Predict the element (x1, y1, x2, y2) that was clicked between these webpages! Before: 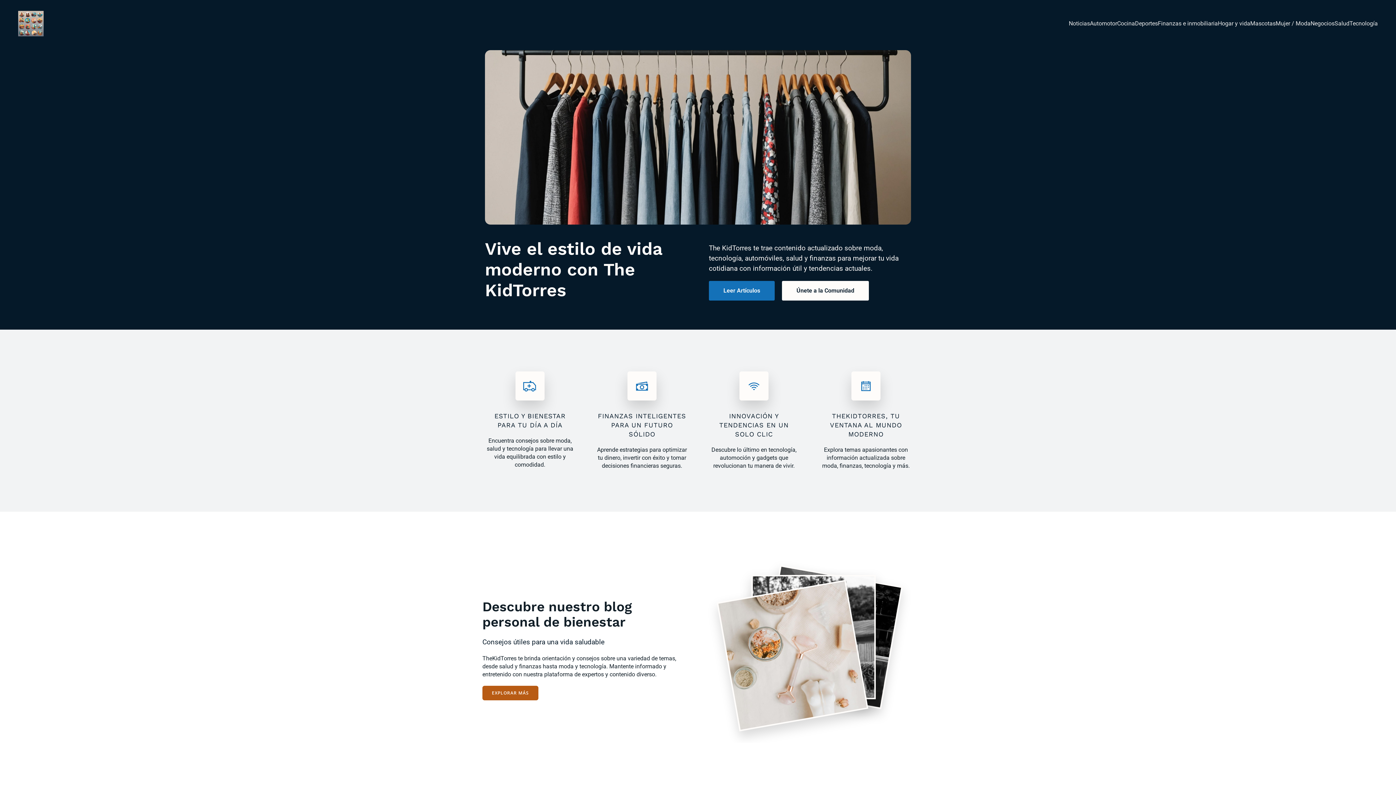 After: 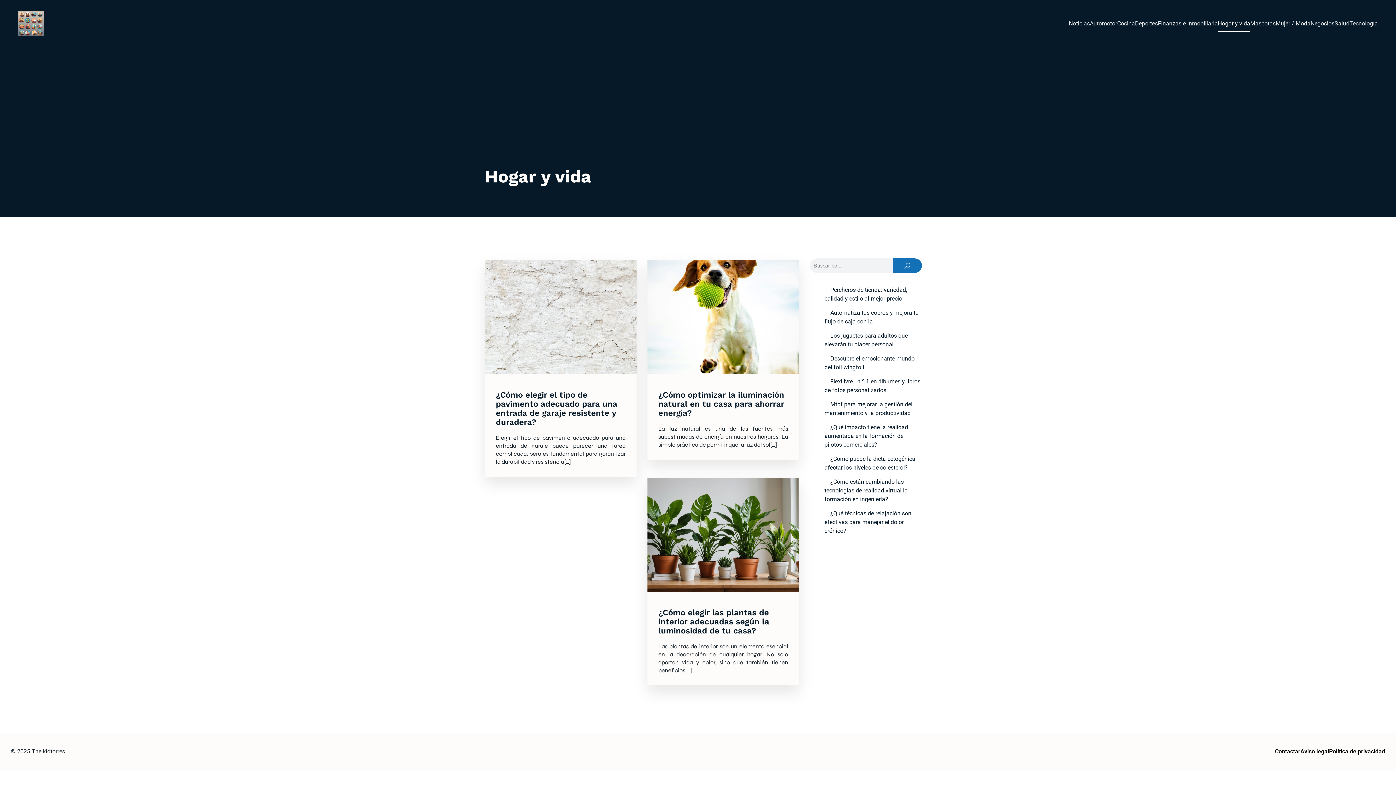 Action: bbox: (1218, 15, 1250, 31) label: Hogar y vida